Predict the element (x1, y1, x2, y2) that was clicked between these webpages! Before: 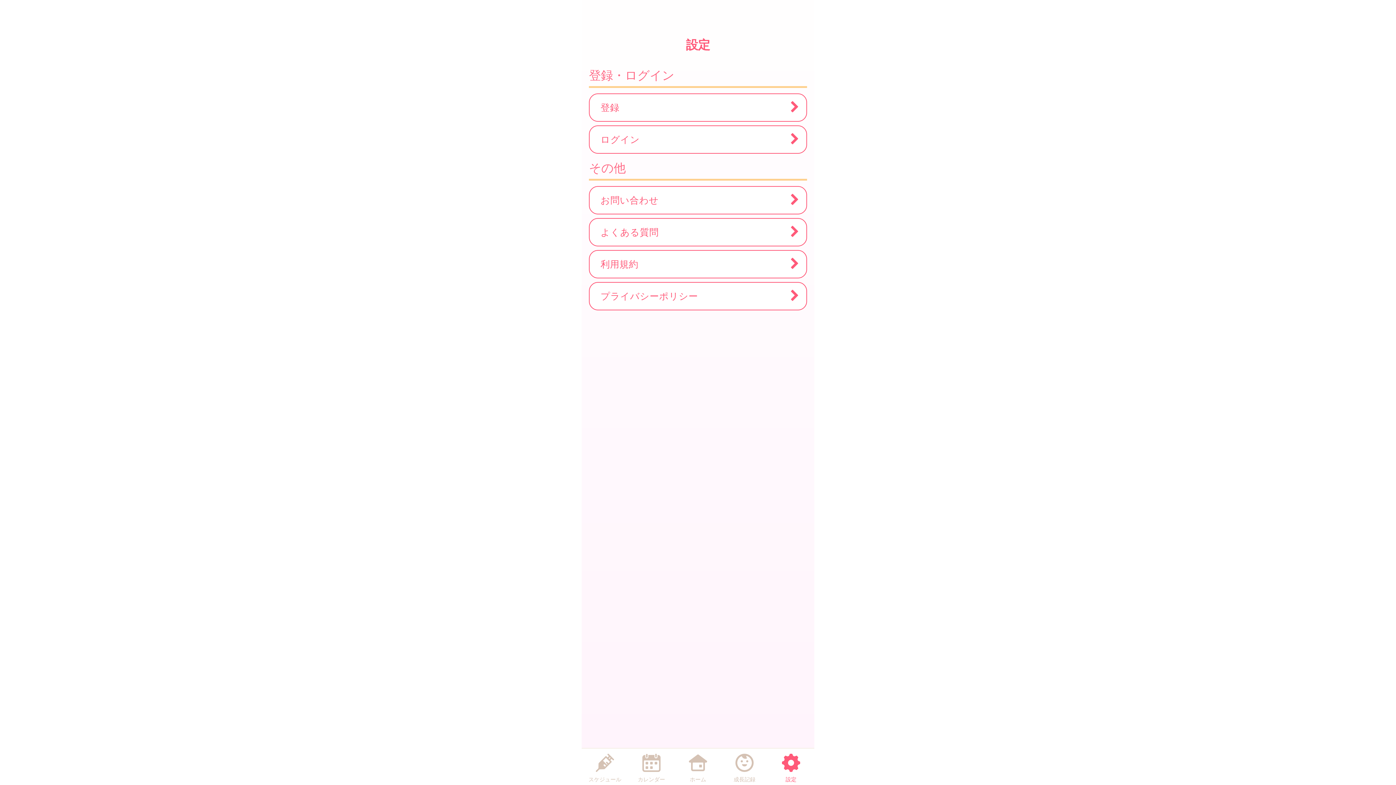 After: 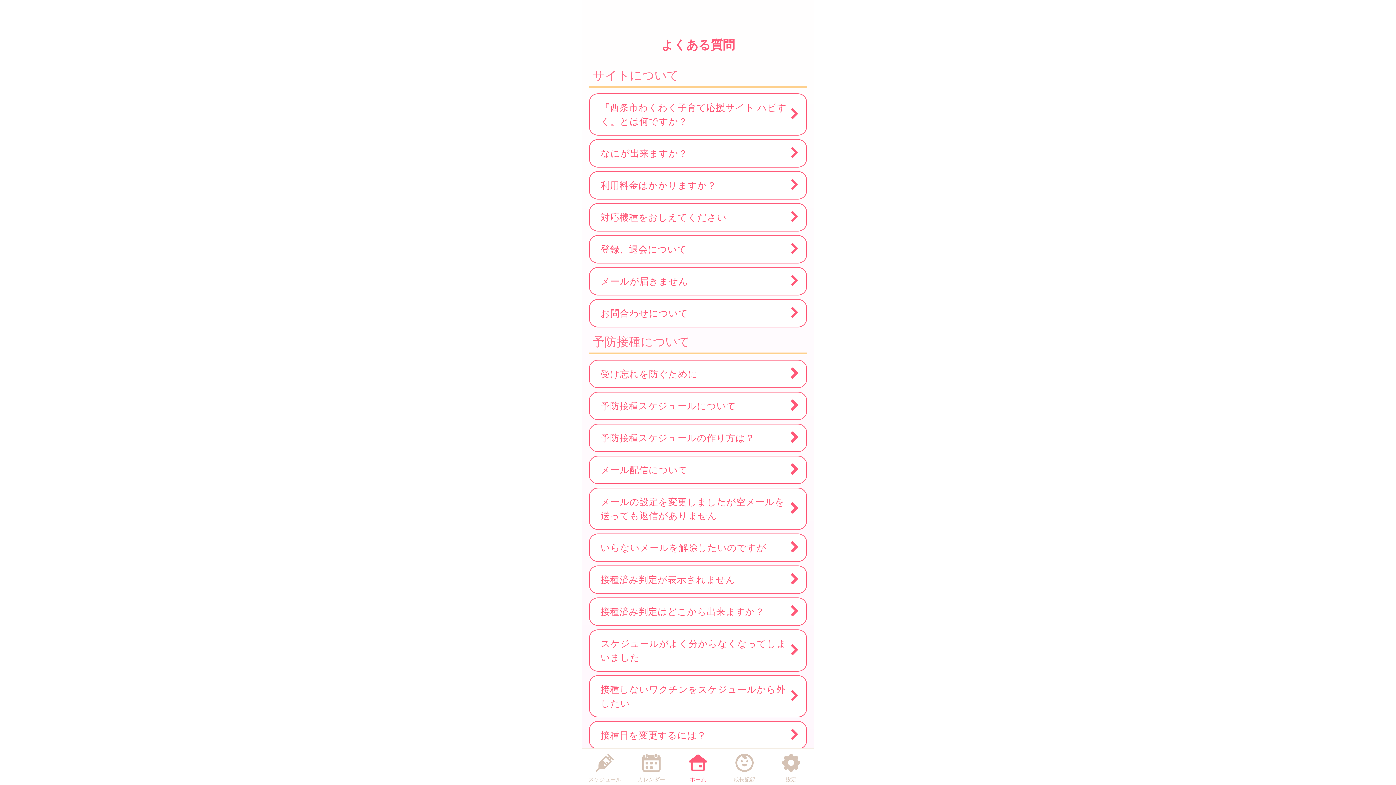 Action: label: よくある質問 bbox: (600, 225, 792, 239)